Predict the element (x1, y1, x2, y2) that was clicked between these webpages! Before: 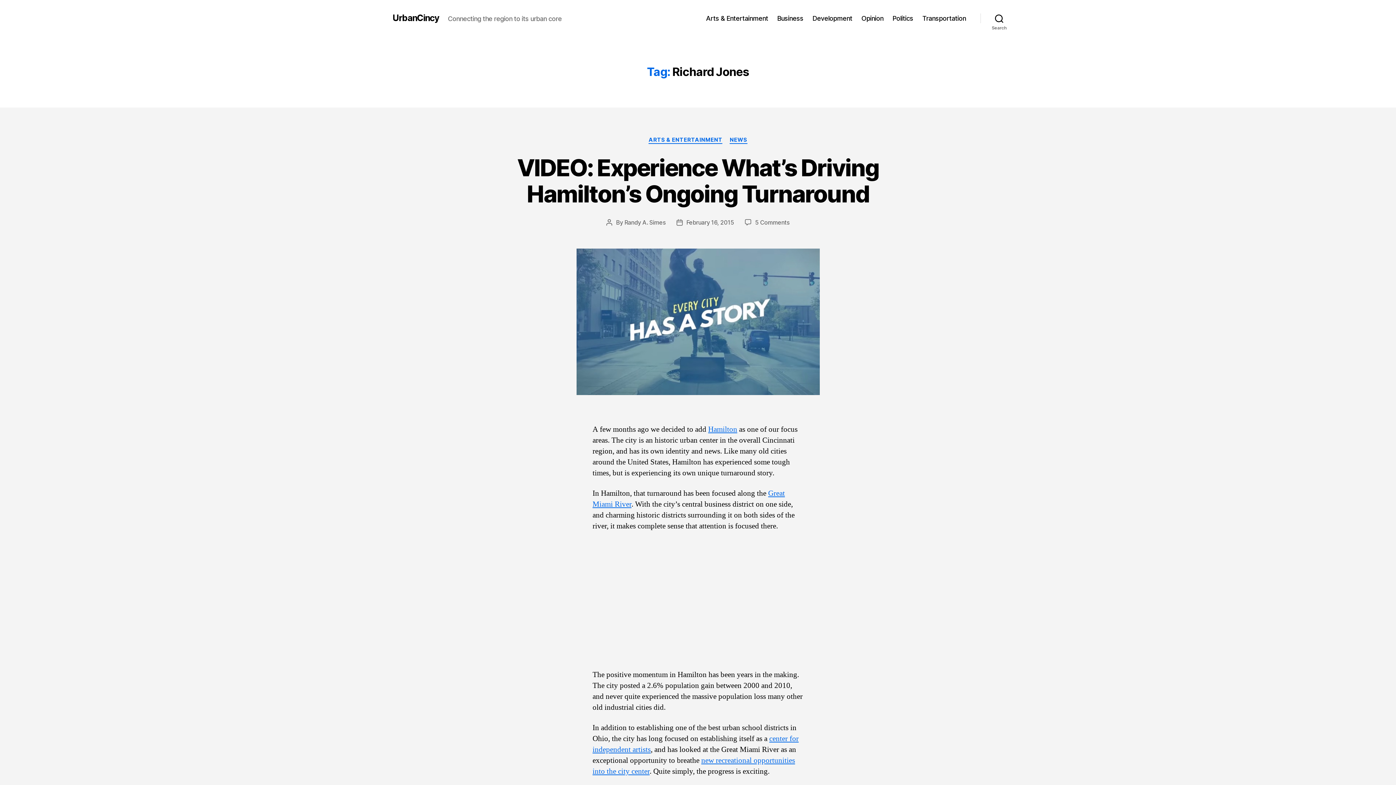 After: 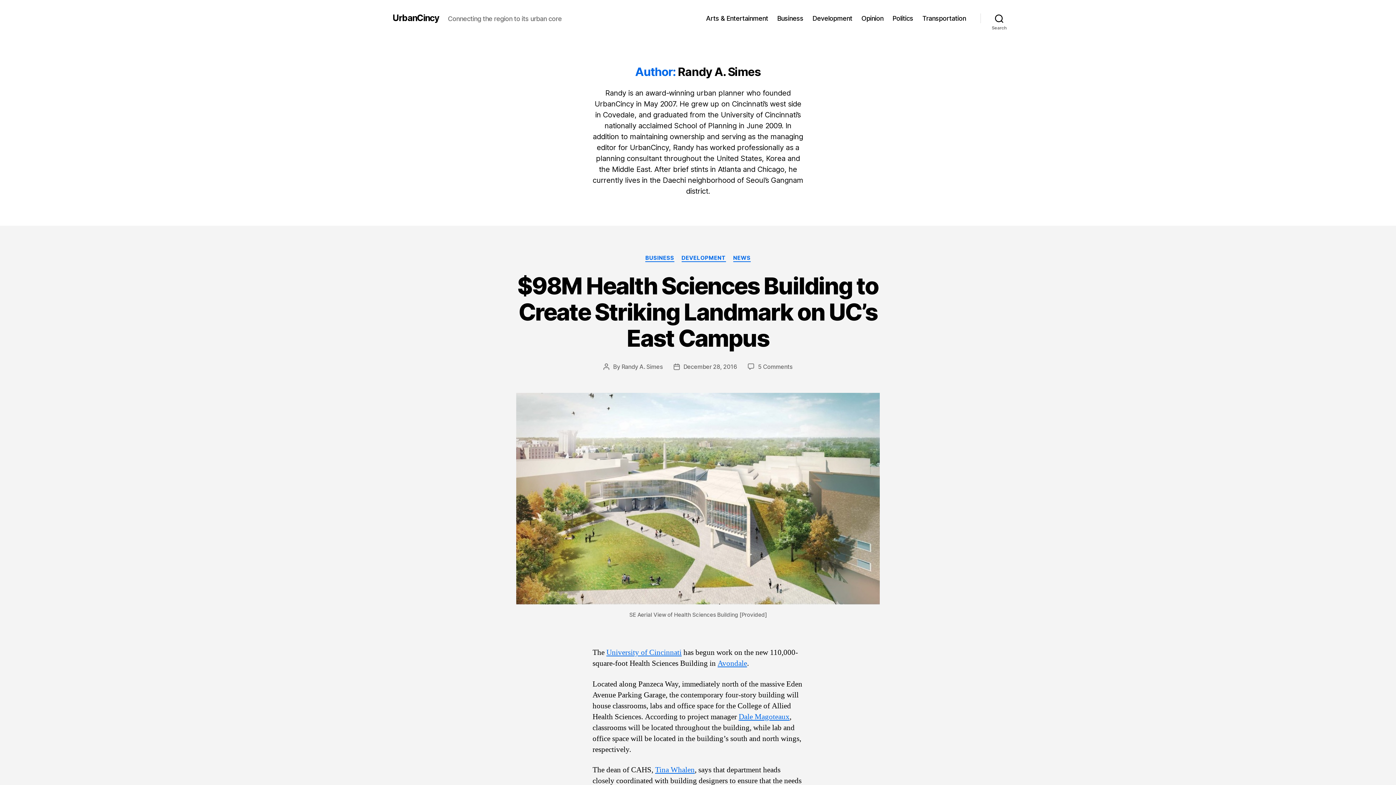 Action: label: Randy A. Simes bbox: (624, 218, 665, 226)